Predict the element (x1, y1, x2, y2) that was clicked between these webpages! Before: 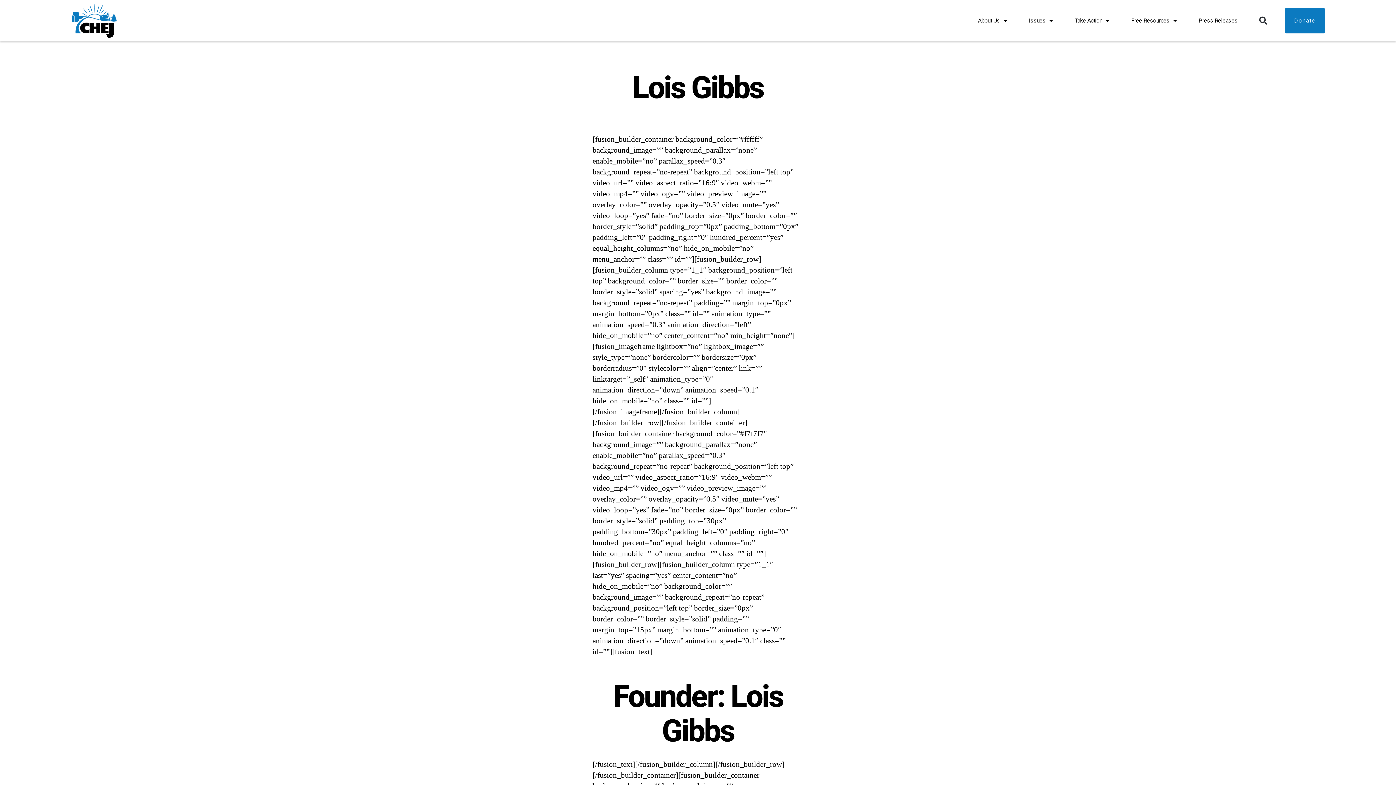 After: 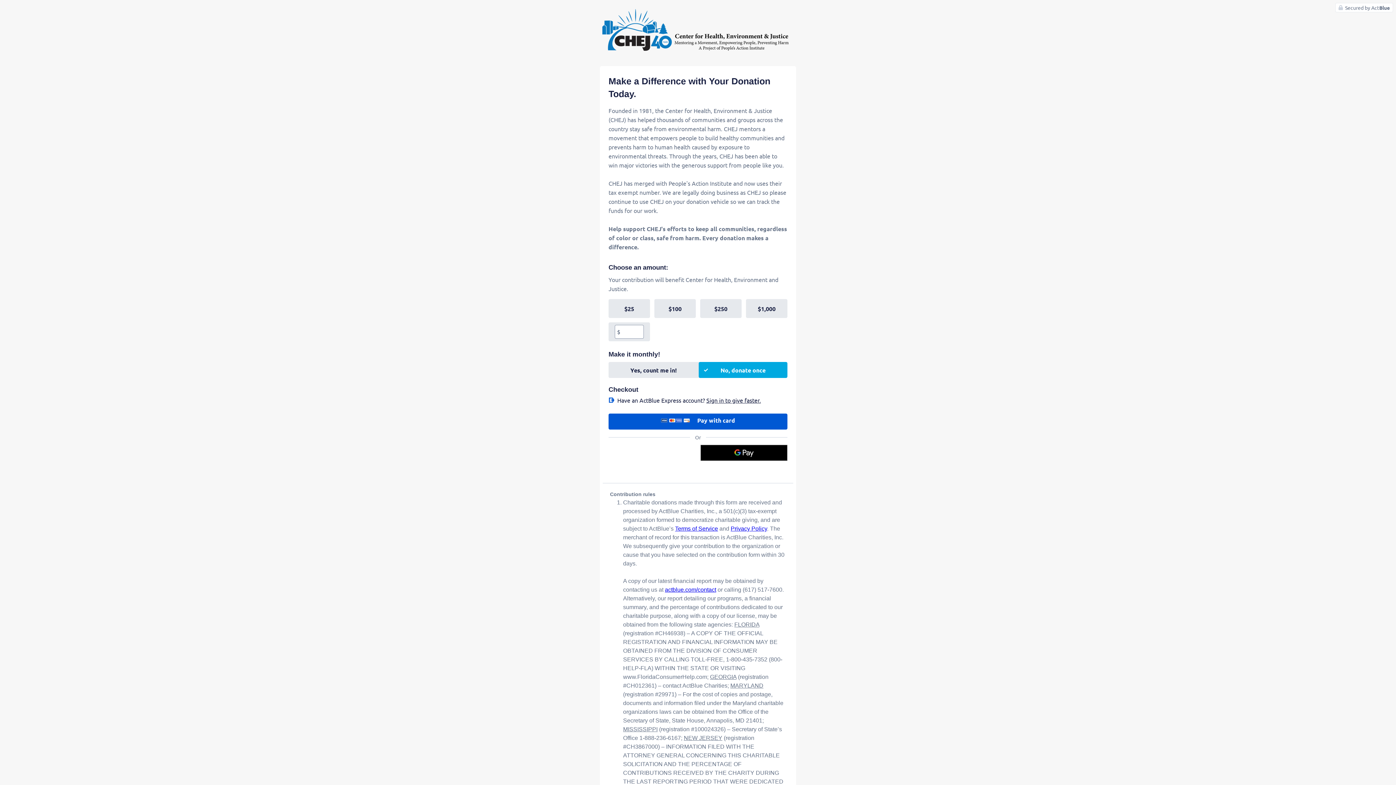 Action: bbox: (1285, 7, 1325, 33) label: Donate